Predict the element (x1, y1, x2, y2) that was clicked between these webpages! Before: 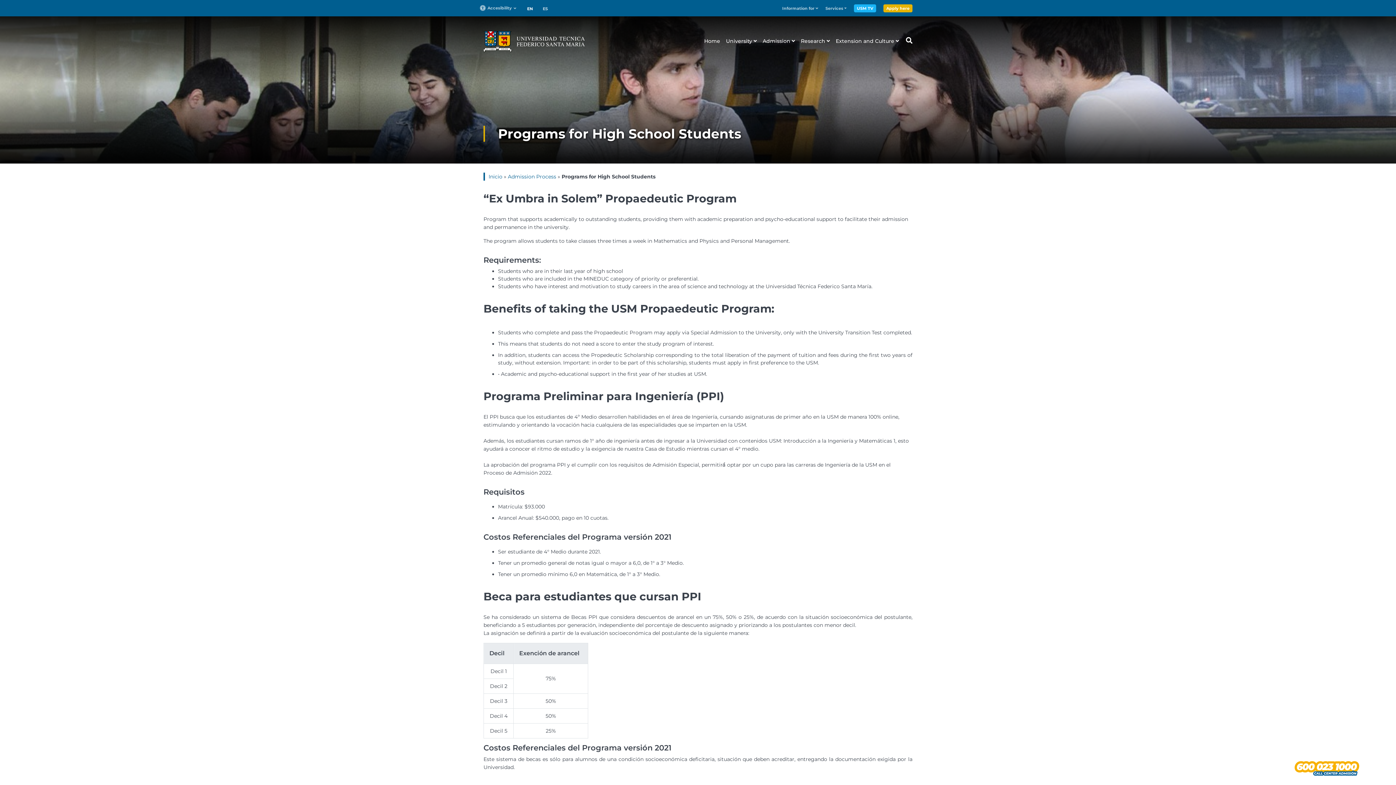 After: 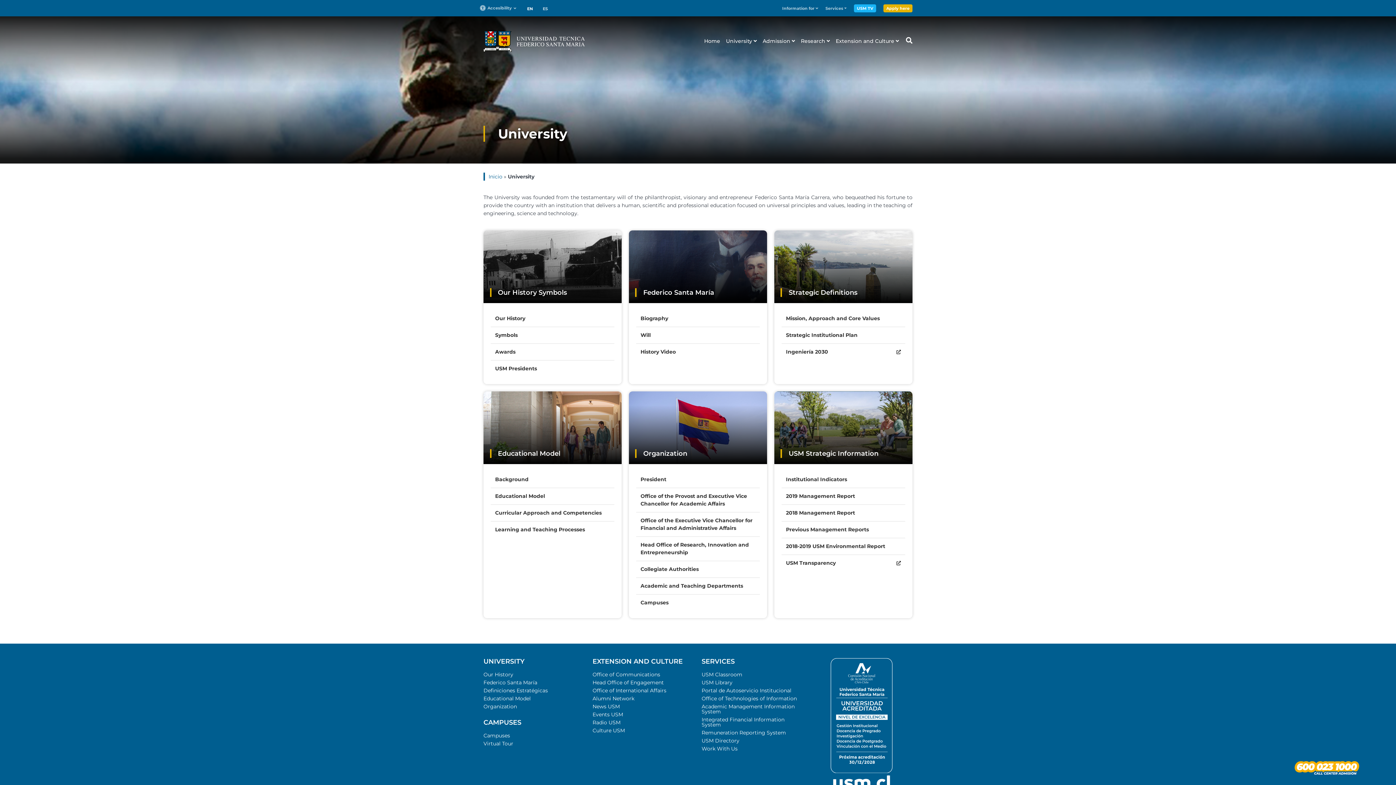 Action: label: University  bbox: (726, 37, 757, 45)